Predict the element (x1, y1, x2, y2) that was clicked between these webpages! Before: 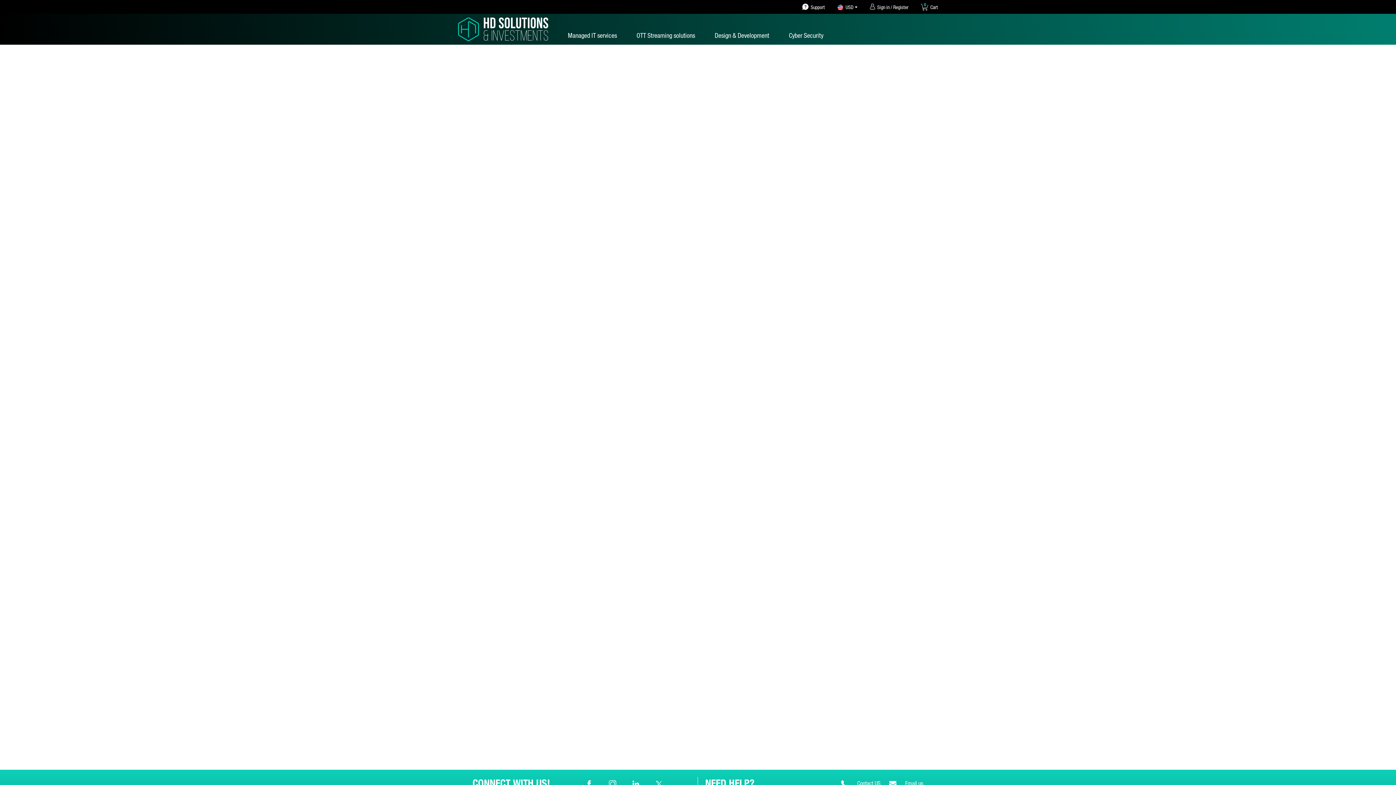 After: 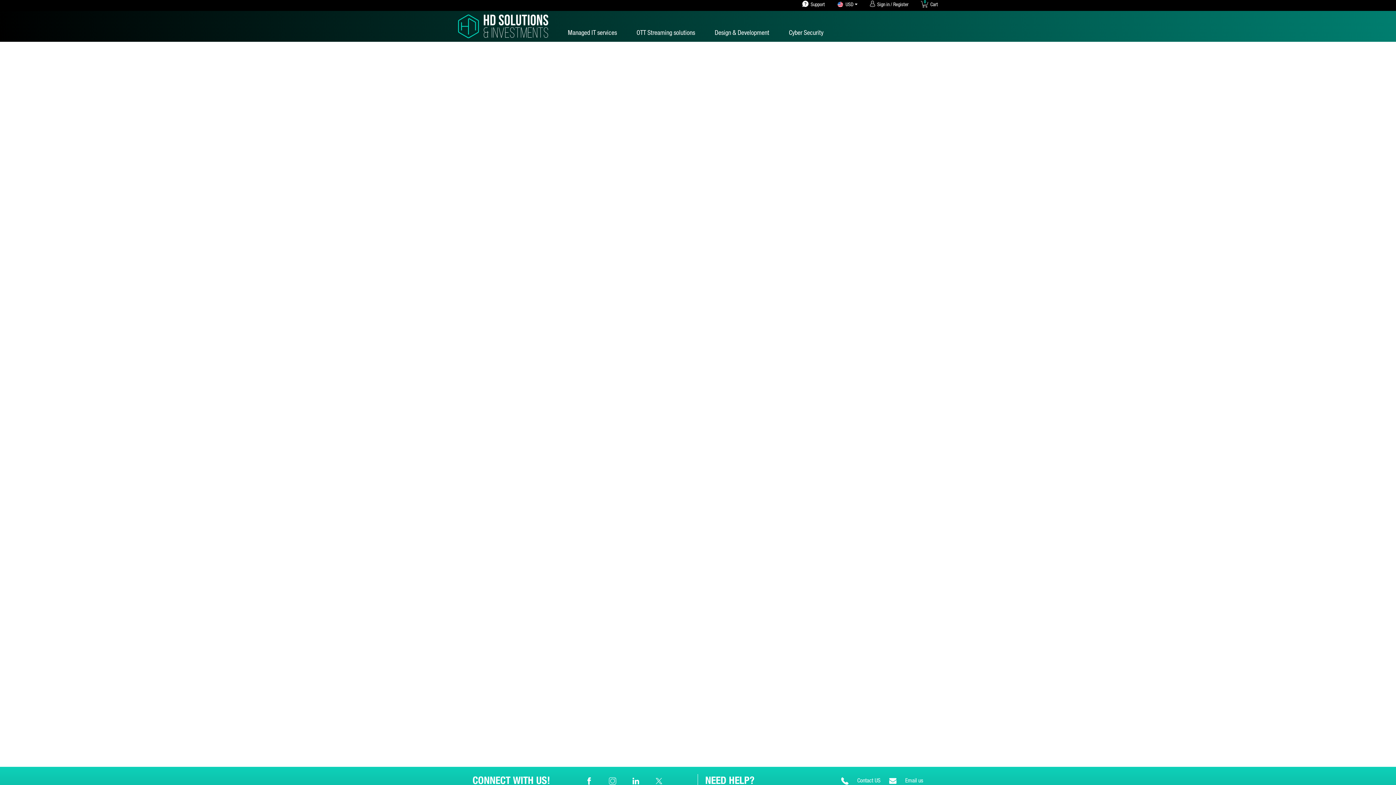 Action: bbox: (608, 777, 616, 788)